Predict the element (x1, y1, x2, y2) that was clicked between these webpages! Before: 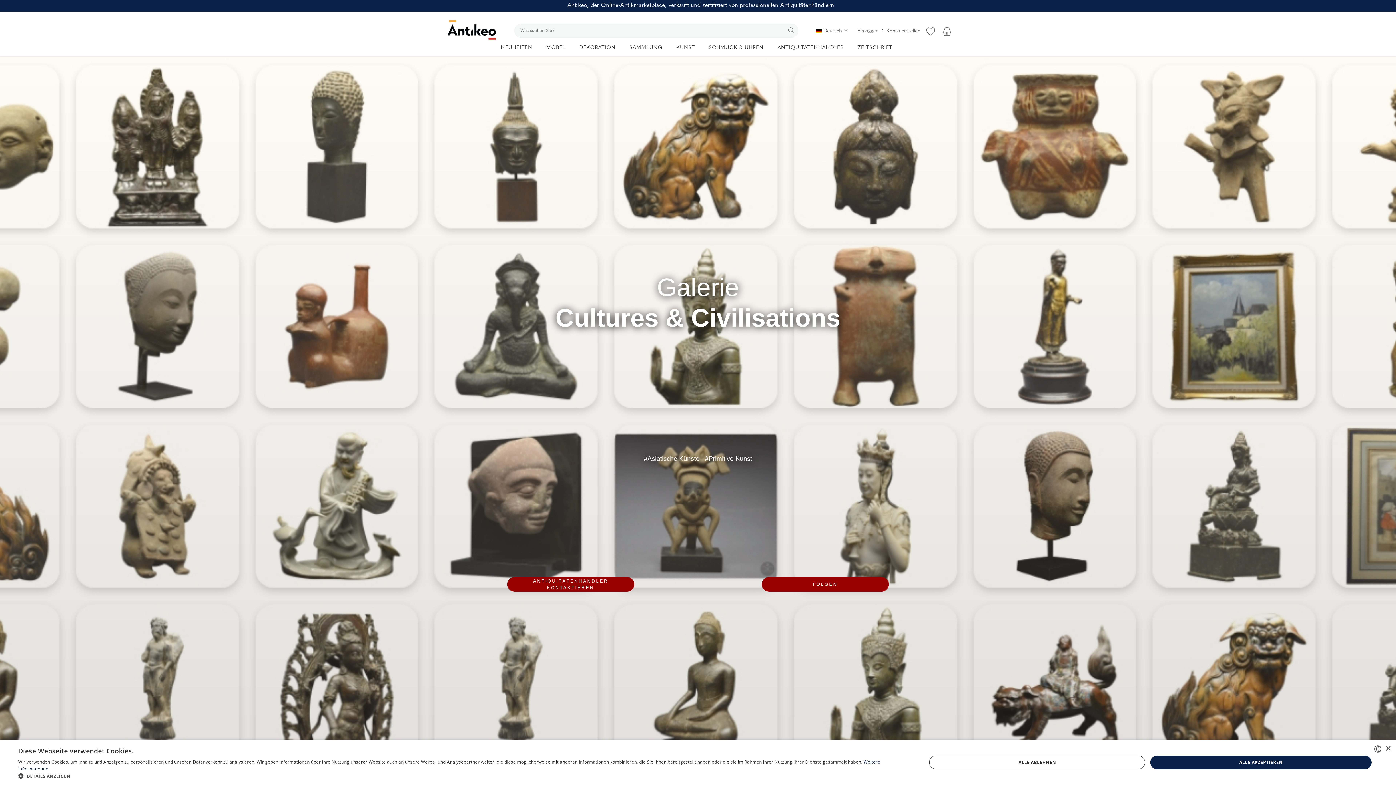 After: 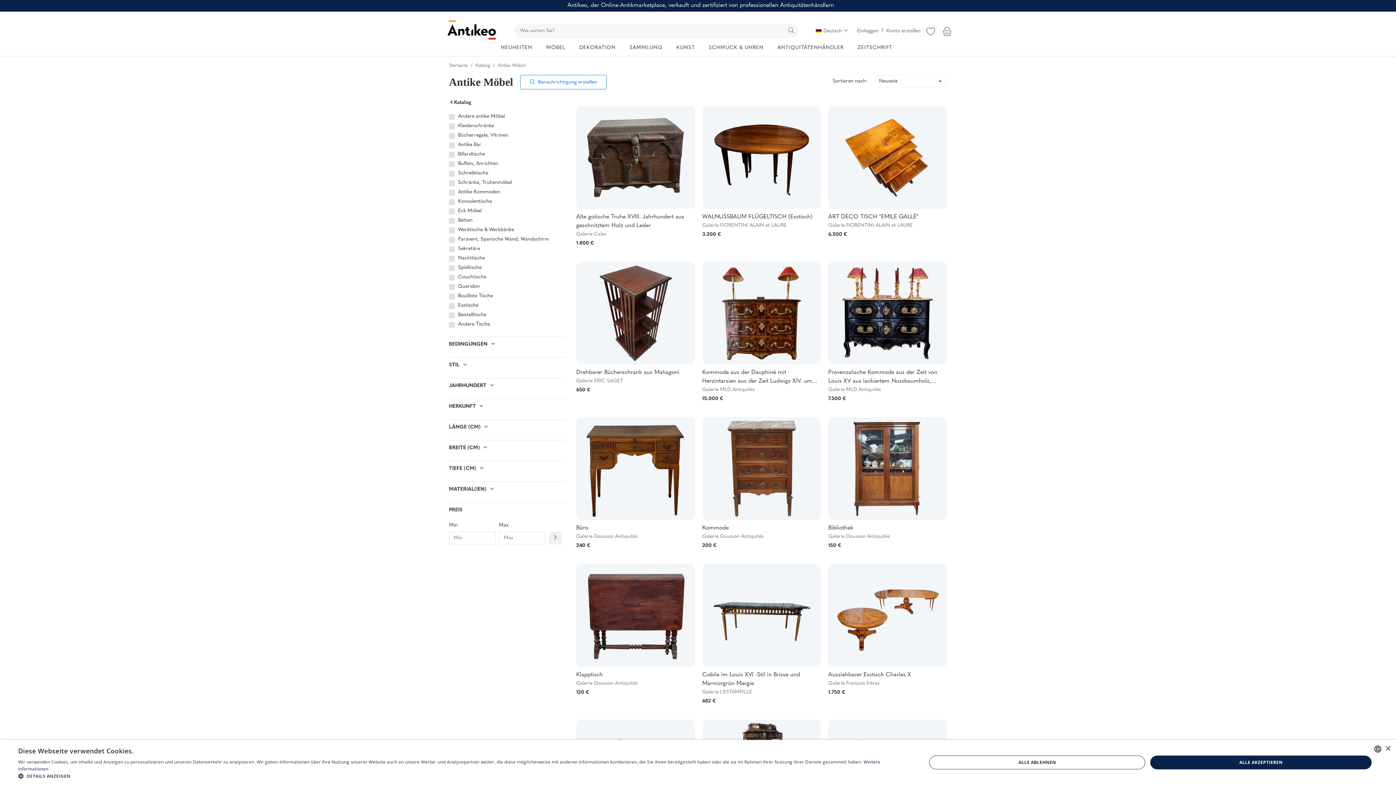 Action: bbox: (542, 39, 569, 56) label: MÖBEL